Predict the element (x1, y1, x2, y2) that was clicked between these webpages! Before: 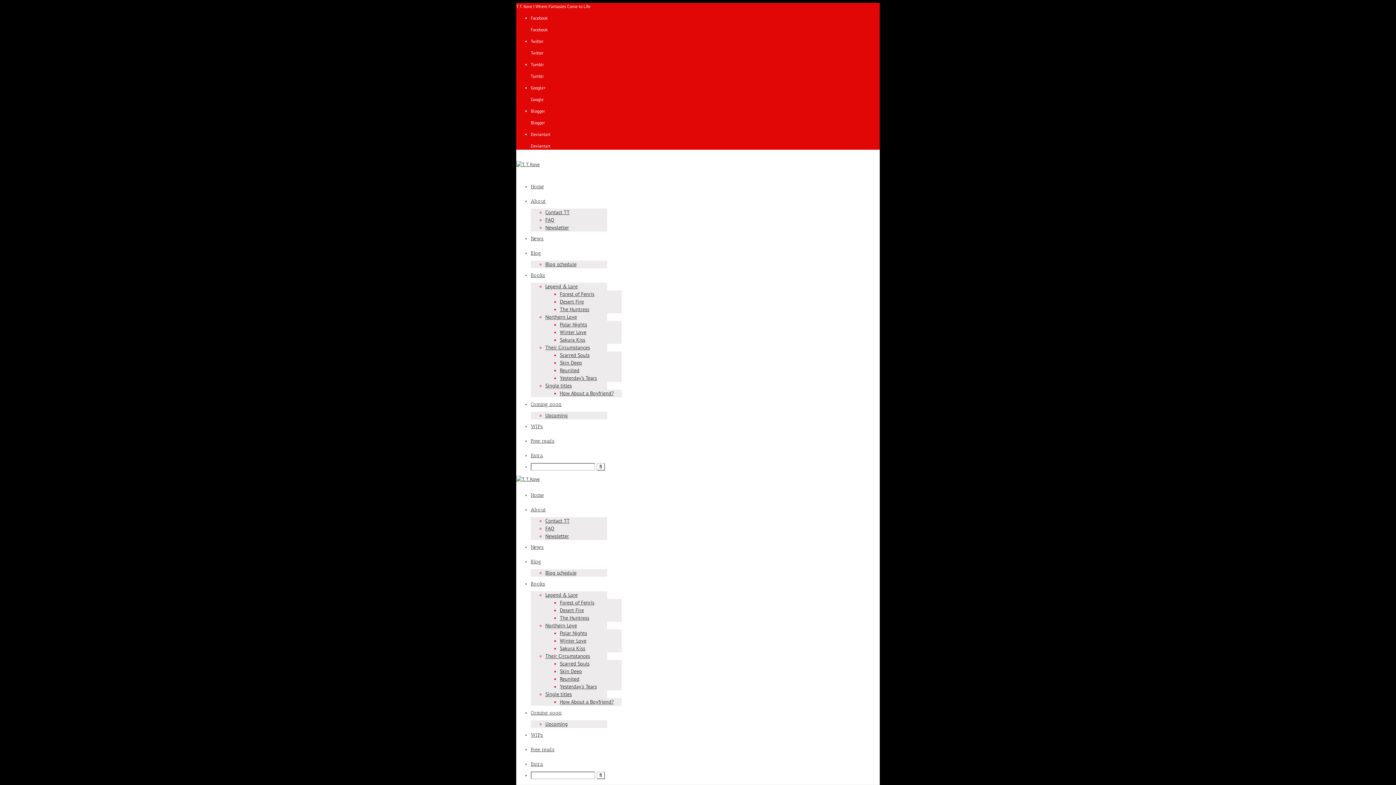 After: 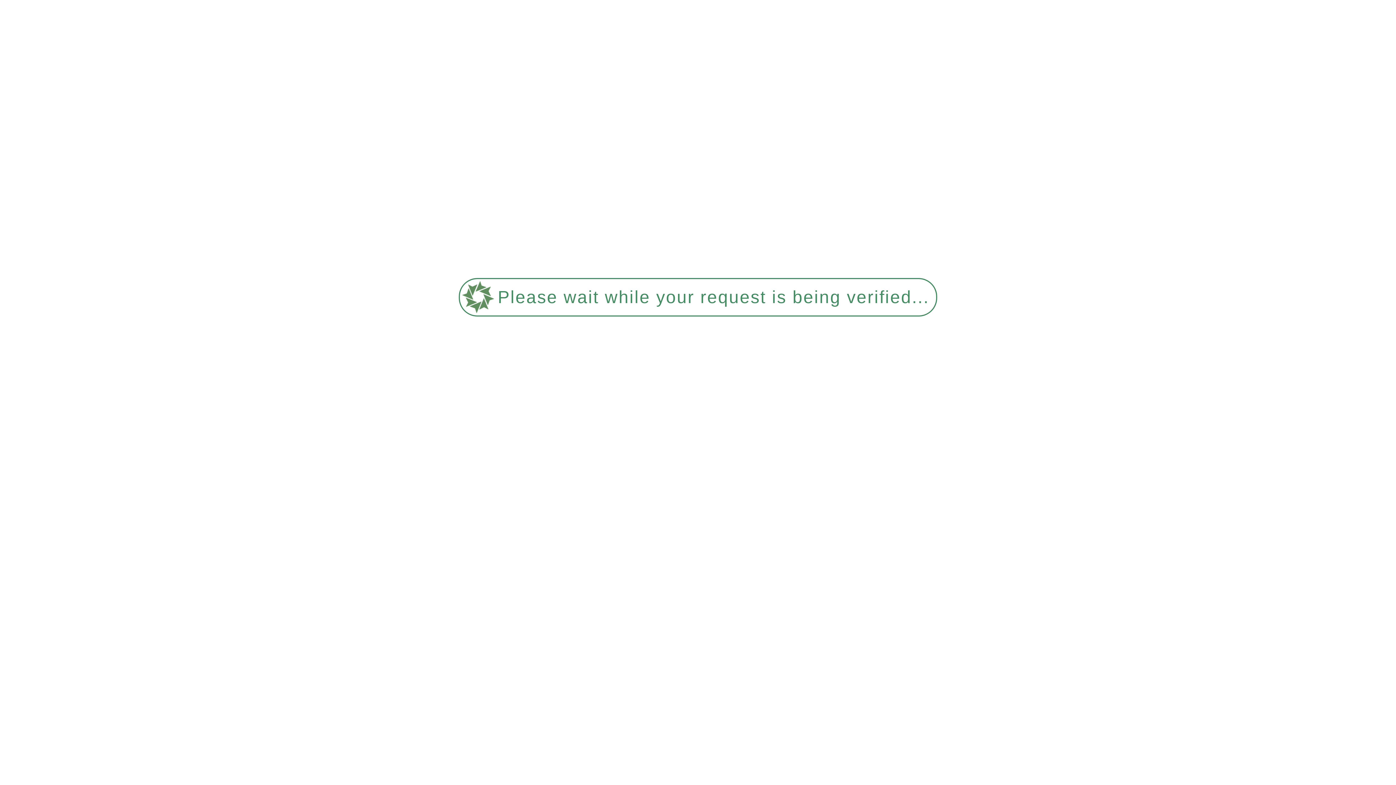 Action: label: Single titles bbox: (545, 382, 572, 389)